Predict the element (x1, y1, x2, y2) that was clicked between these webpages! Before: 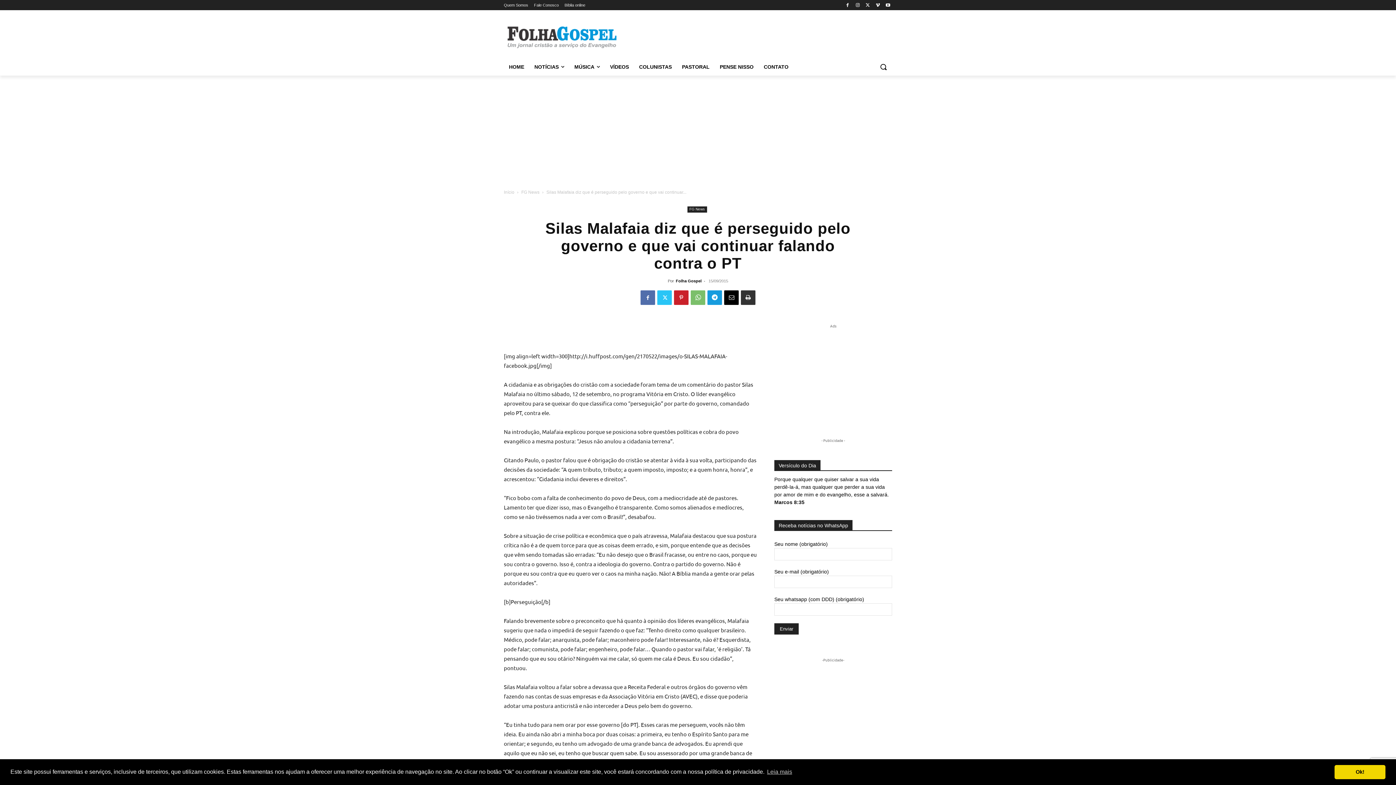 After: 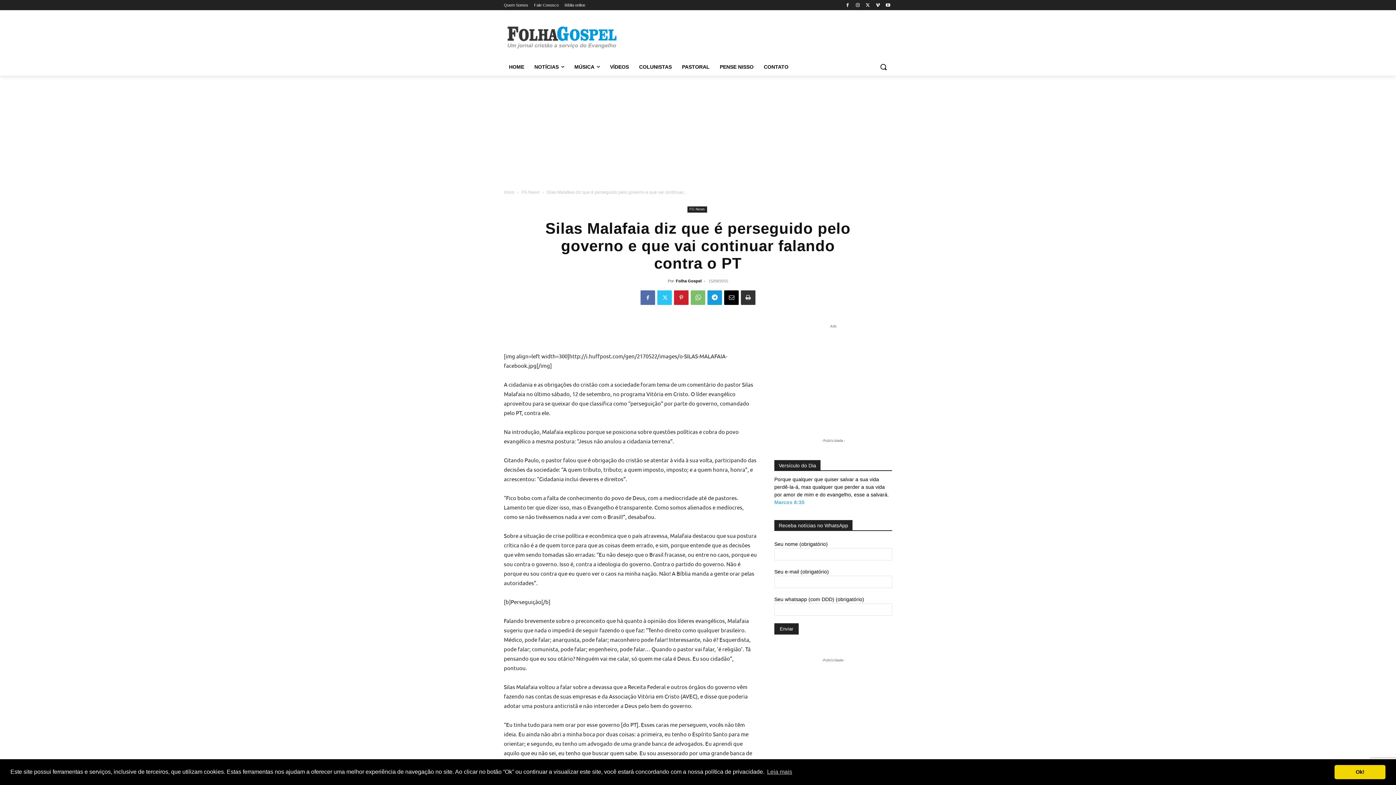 Action: bbox: (774, 499, 804, 505) label: Marcos 8:35